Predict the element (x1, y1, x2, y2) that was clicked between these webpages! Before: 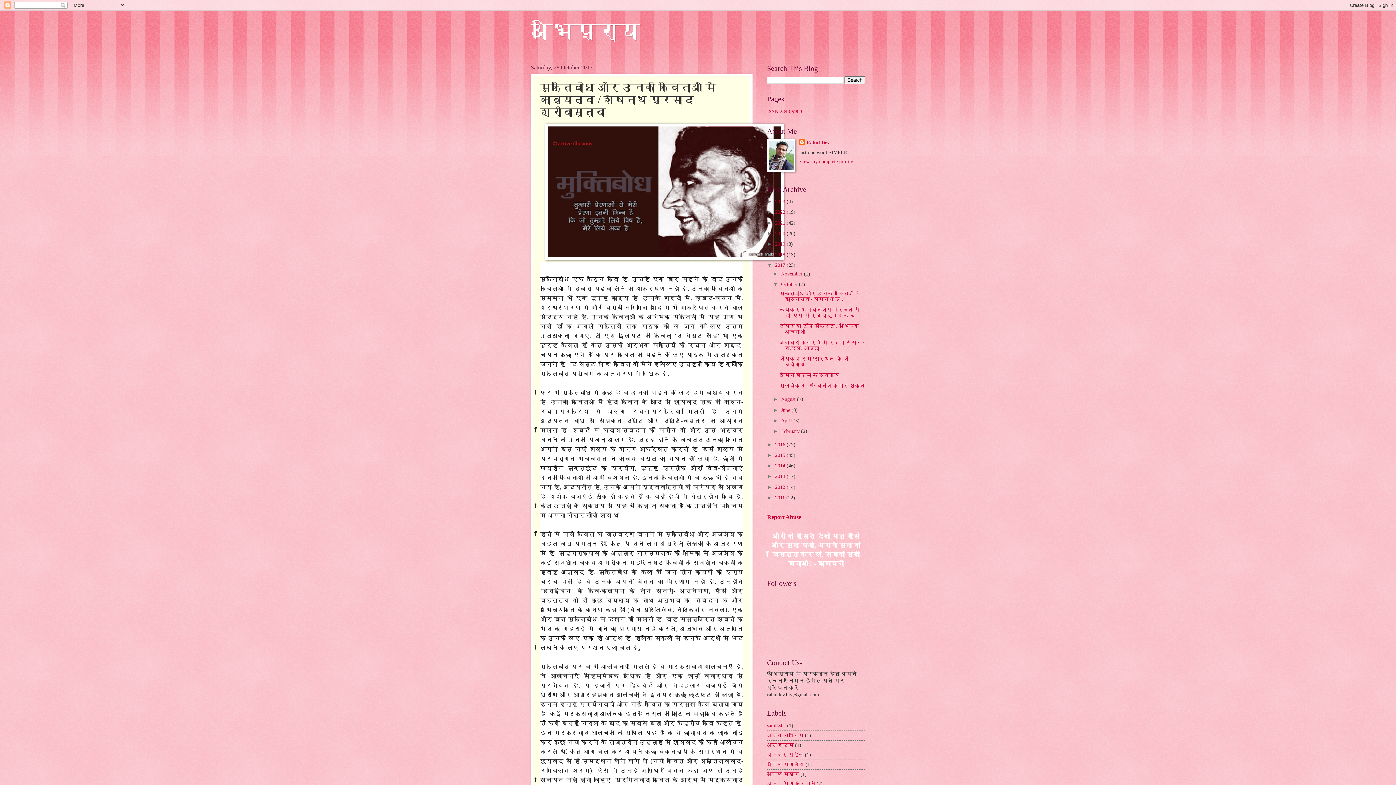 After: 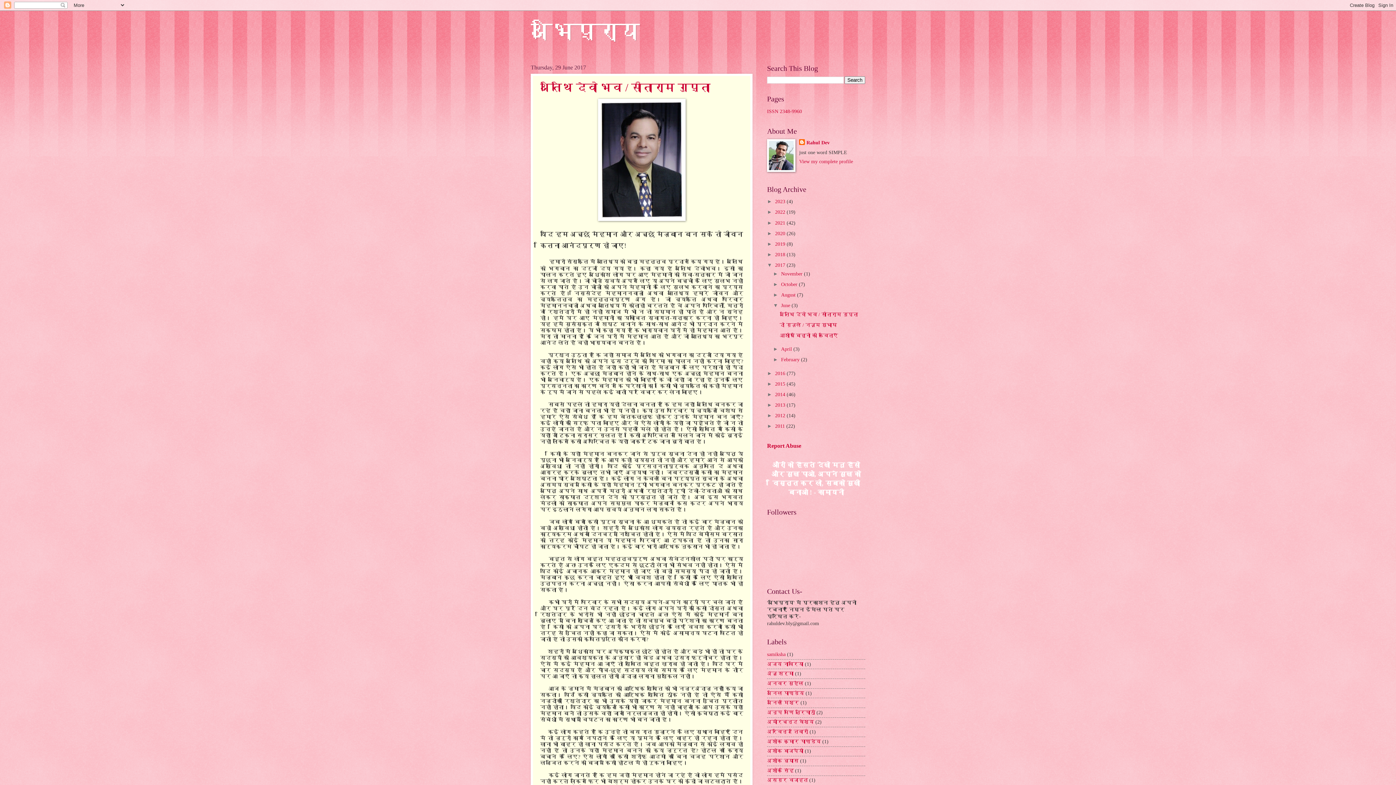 Action: label: June  bbox: (781, 407, 791, 412)